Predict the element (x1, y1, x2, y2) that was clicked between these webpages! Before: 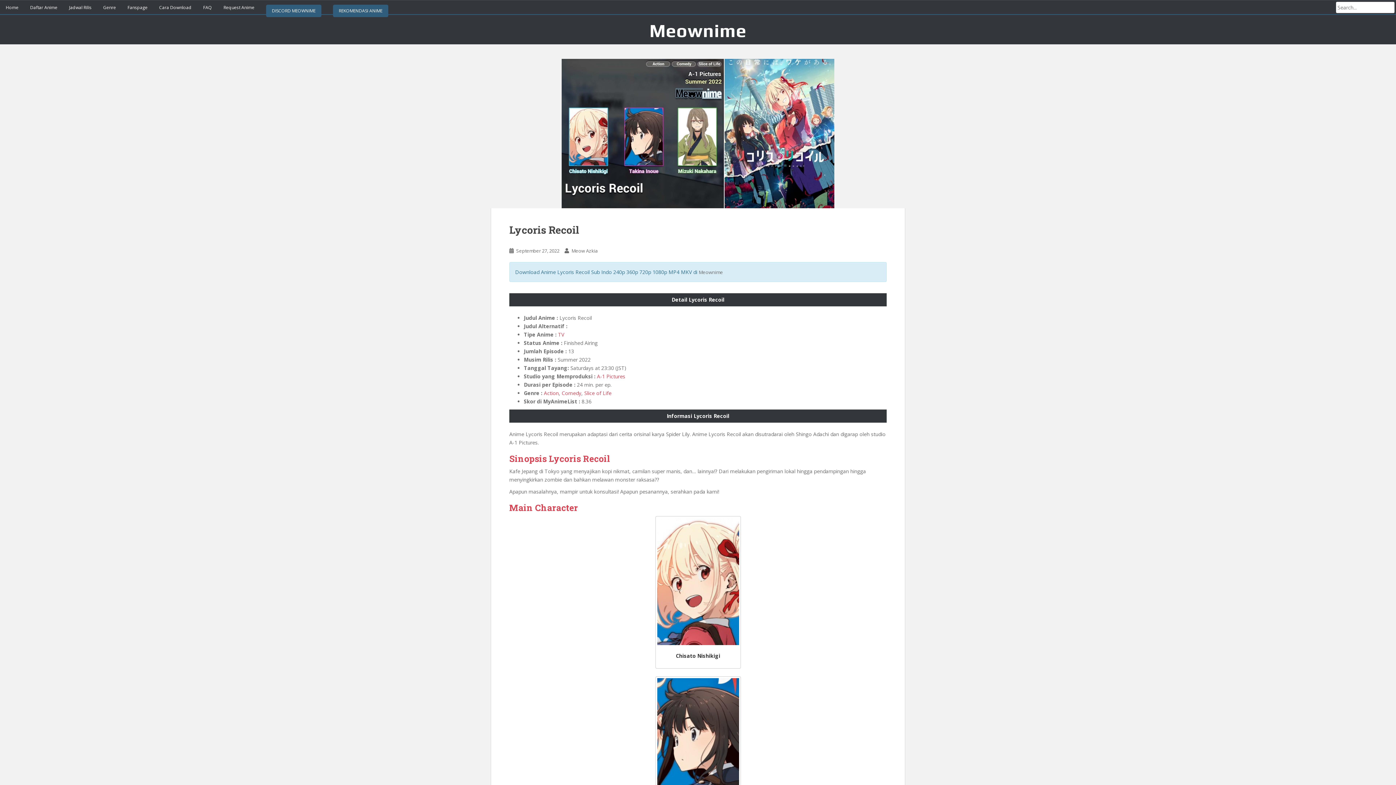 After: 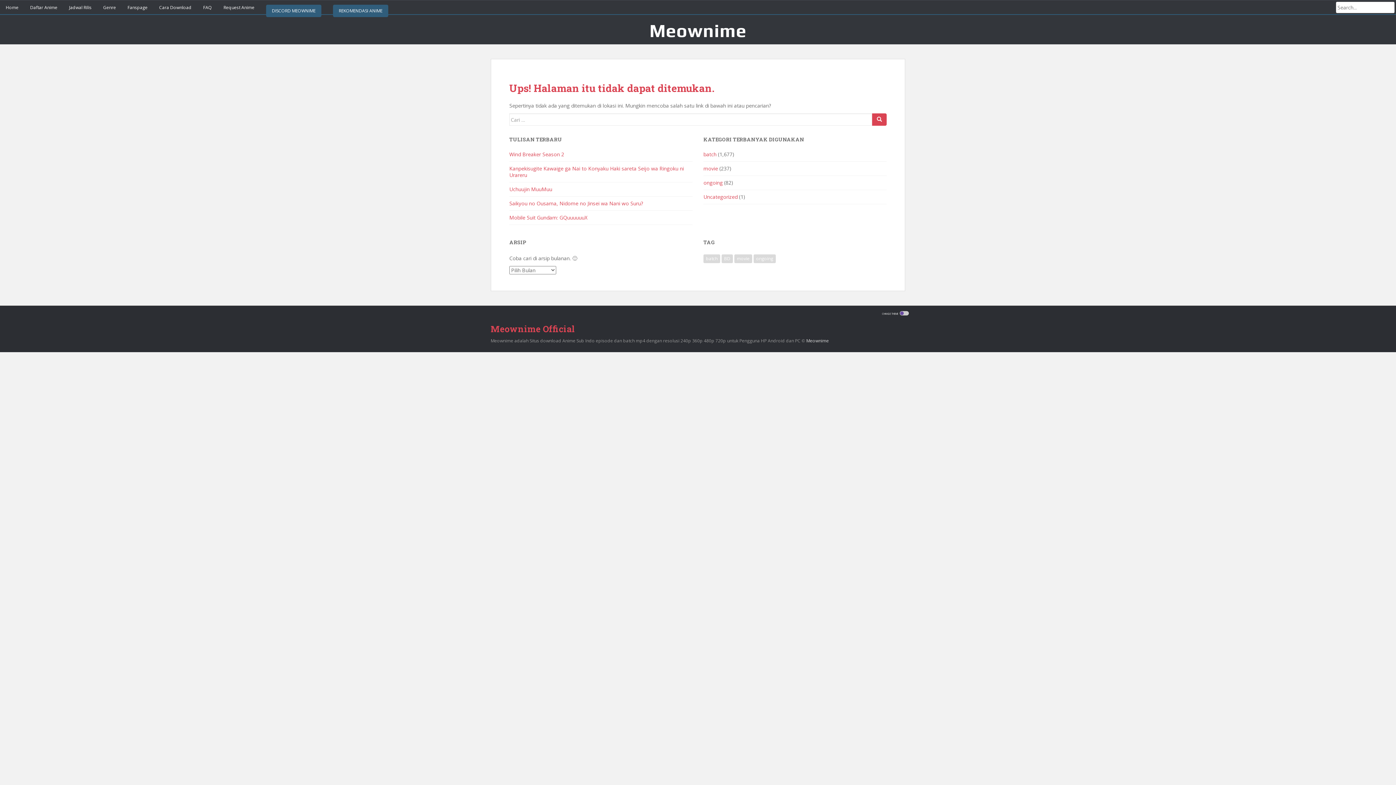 Action: label: TV bbox: (558, 331, 564, 338)